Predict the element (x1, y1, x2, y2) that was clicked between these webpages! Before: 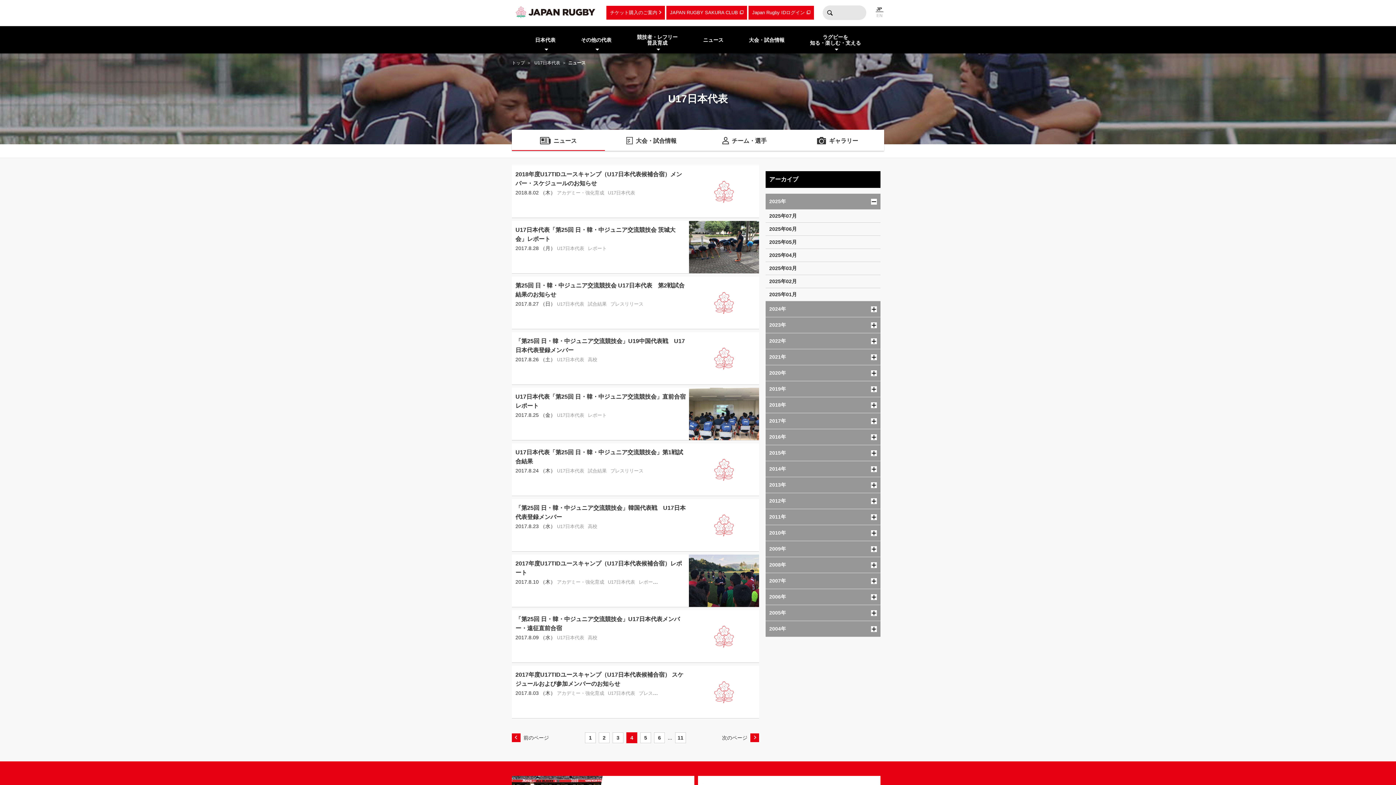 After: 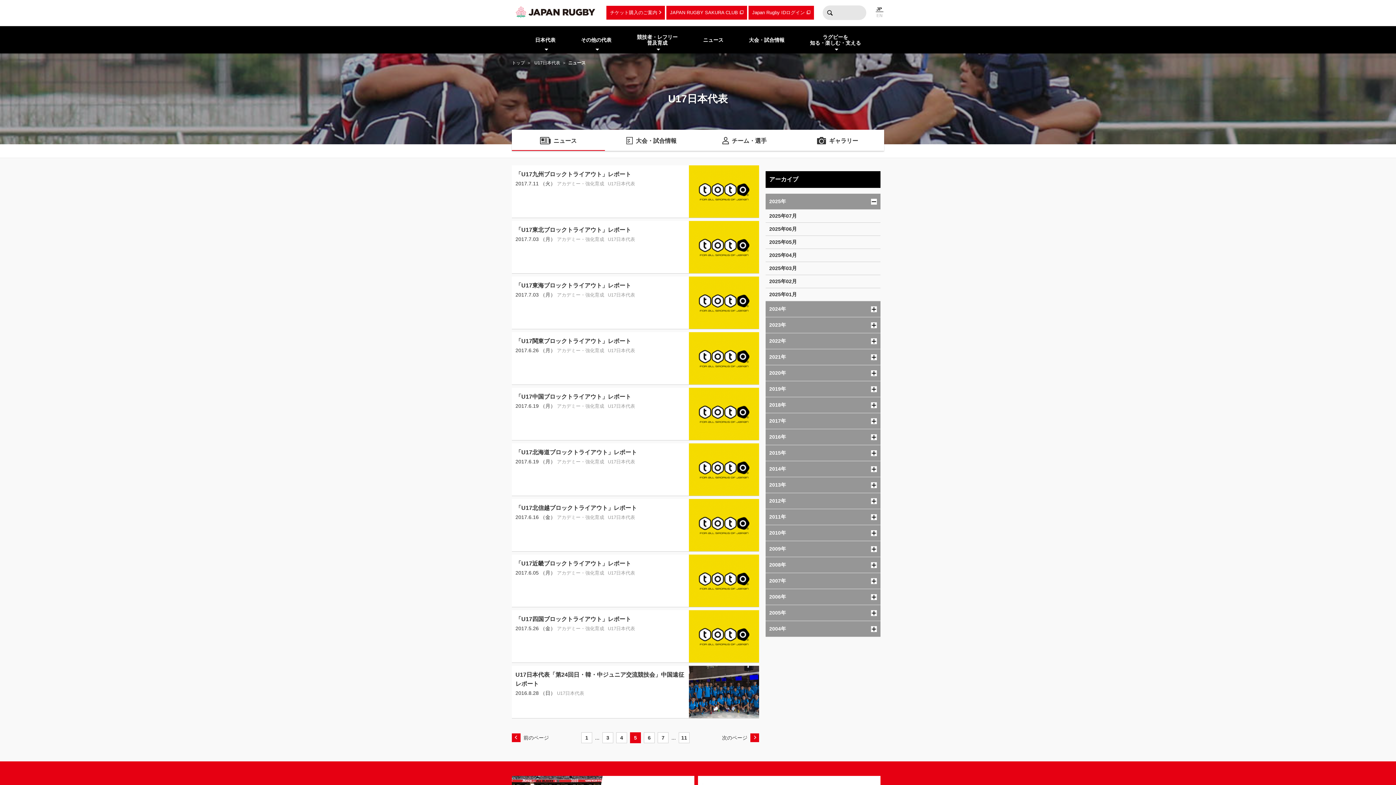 Action: bbox: (720, 733, 759, 742) label: 次のページ